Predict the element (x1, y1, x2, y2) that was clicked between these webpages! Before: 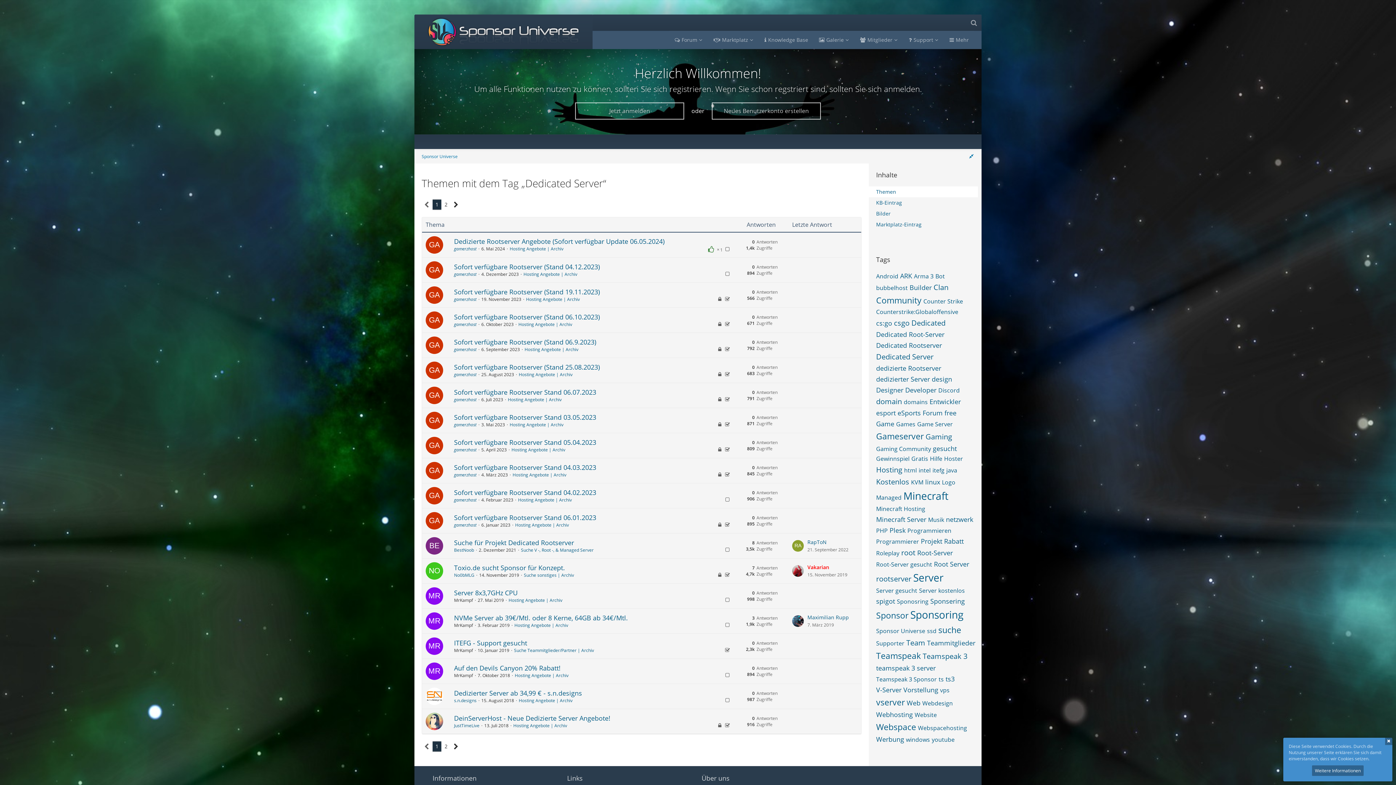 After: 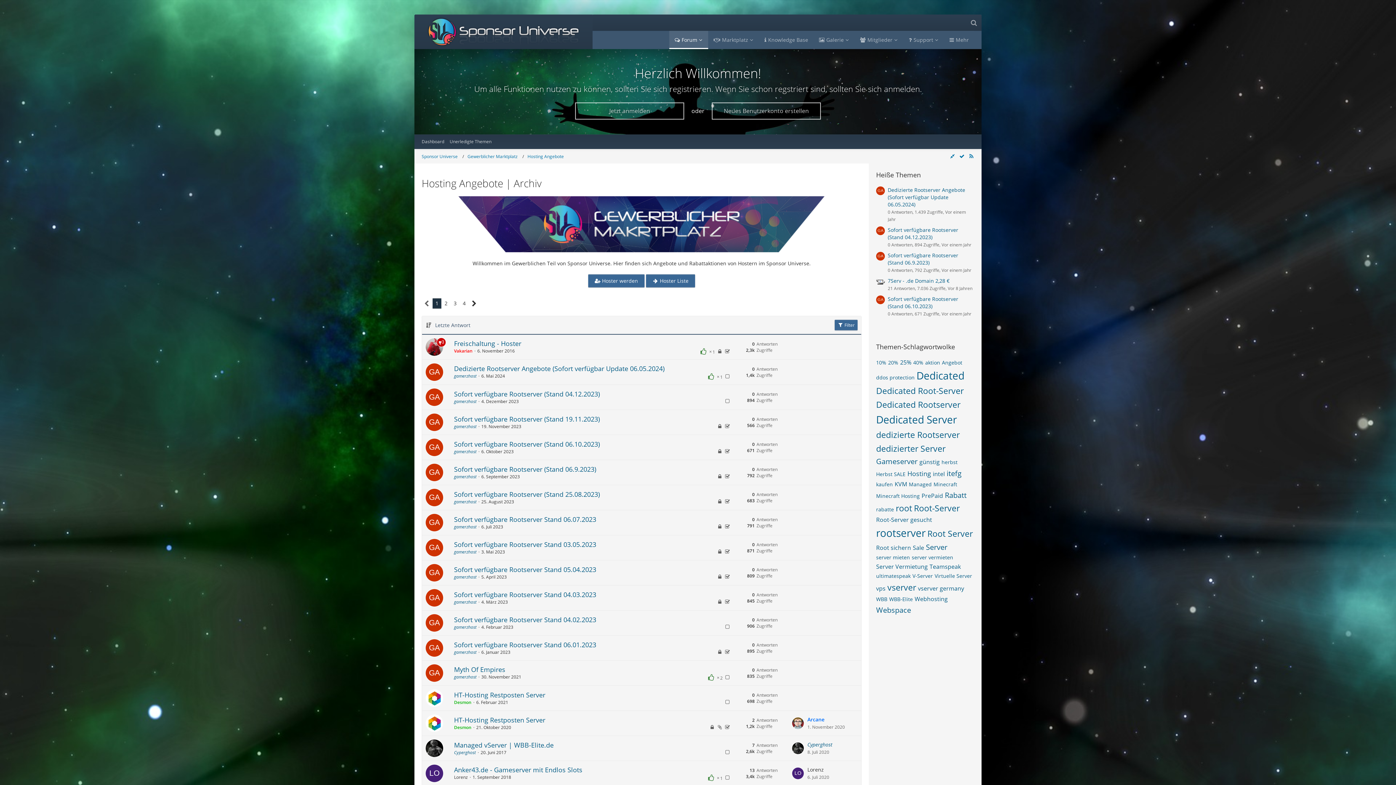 Action: label: Hosting Angebote | Archiv bbox: (524, 346, 578, 352)